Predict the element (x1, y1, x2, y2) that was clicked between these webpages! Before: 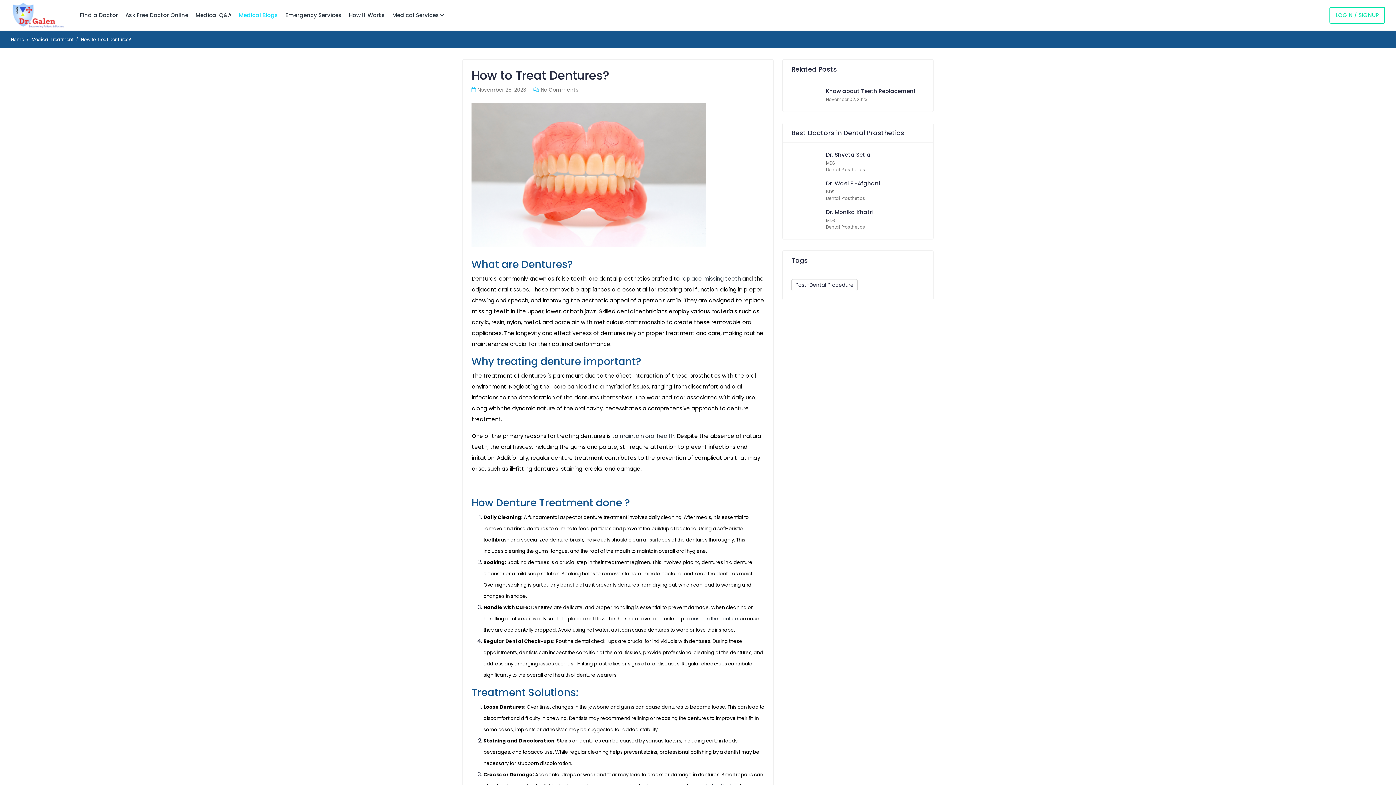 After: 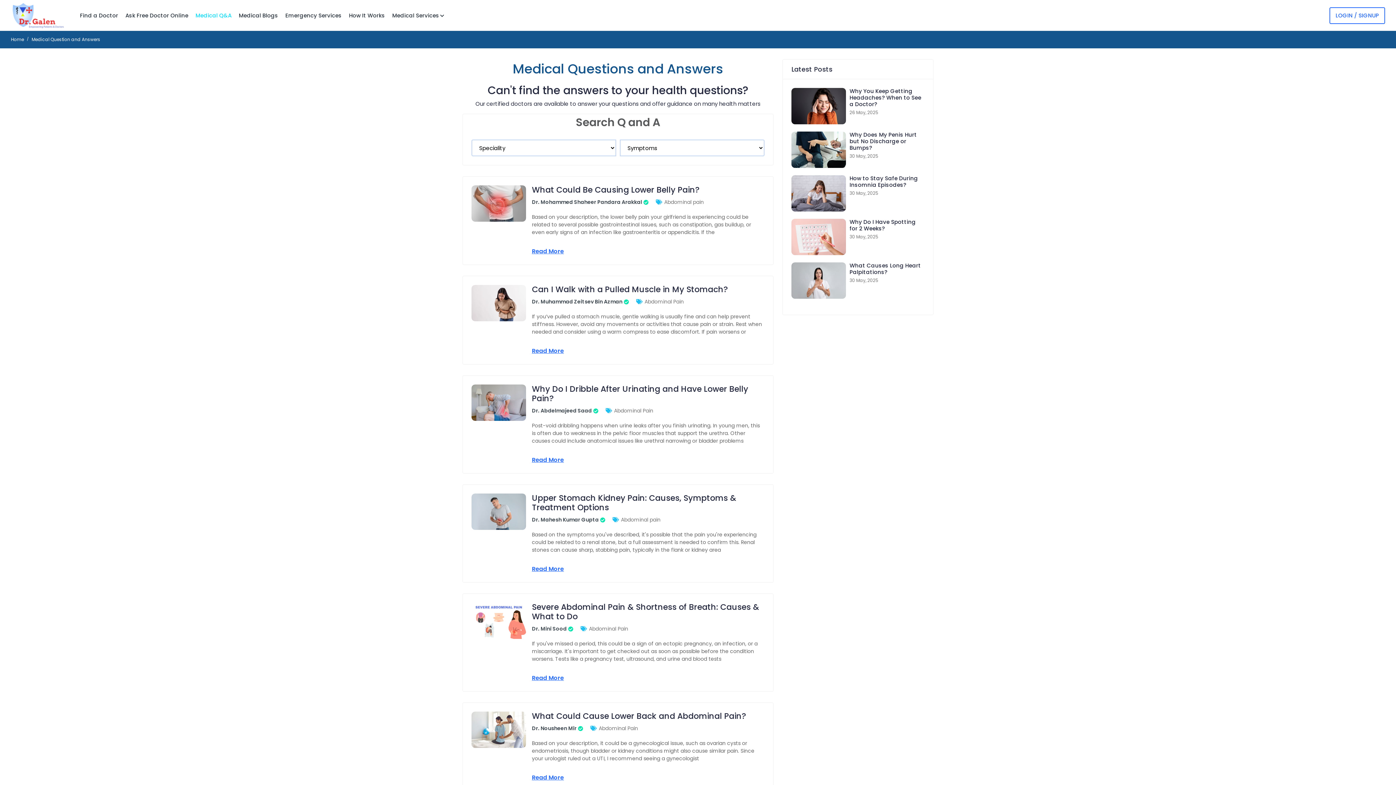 Action: bbox: (195, 11, 231, 19) label: Medical Q&A